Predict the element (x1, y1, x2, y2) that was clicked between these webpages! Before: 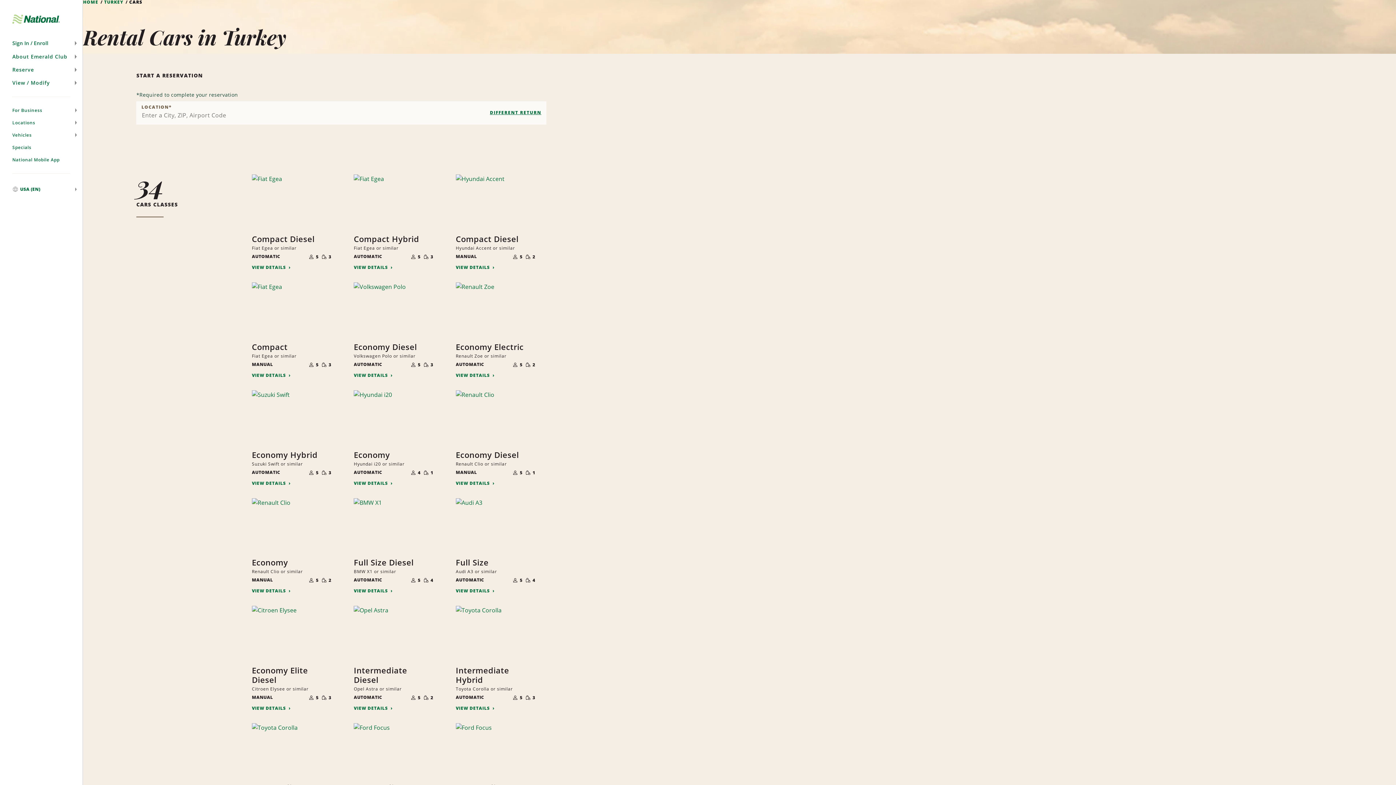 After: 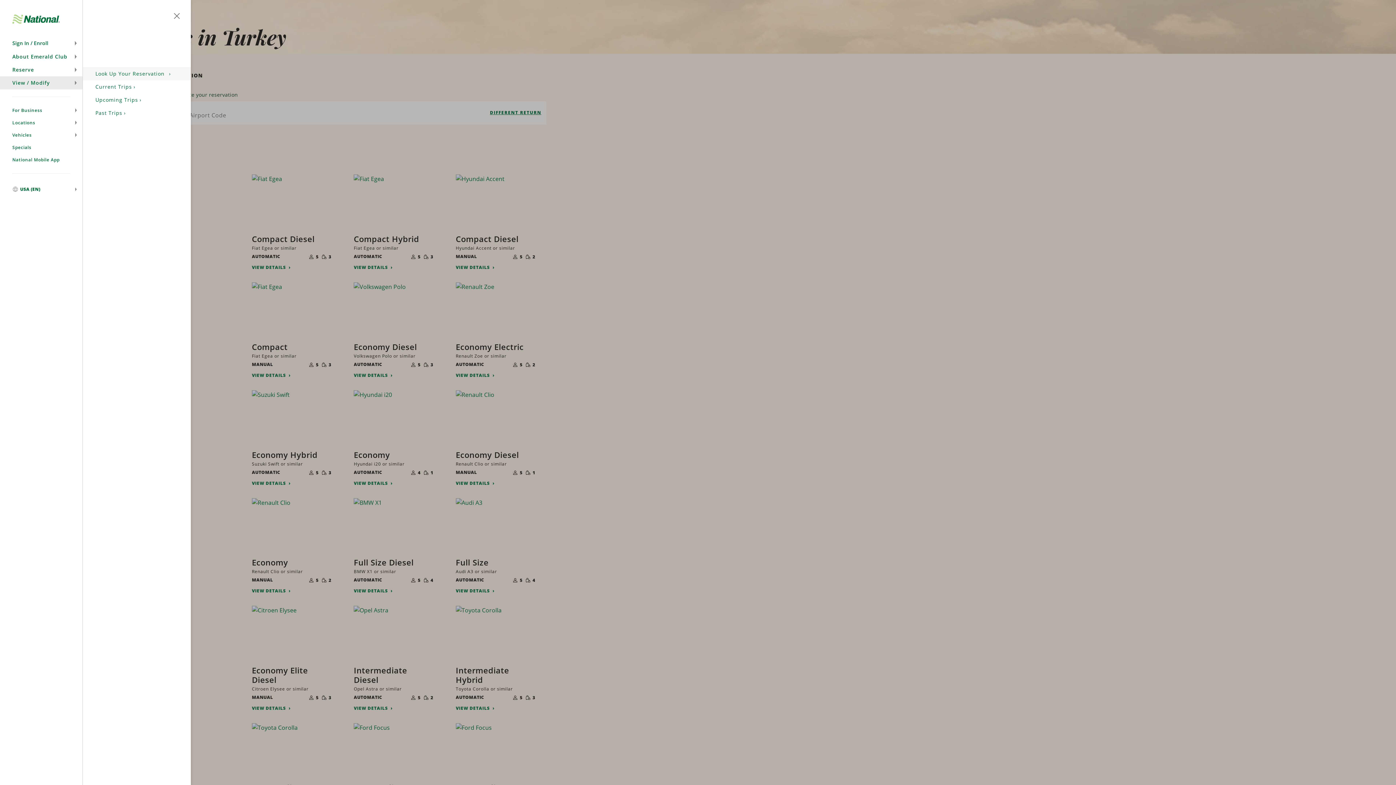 Action: bbox: (0, 76, 82, 89) label: View / Modify